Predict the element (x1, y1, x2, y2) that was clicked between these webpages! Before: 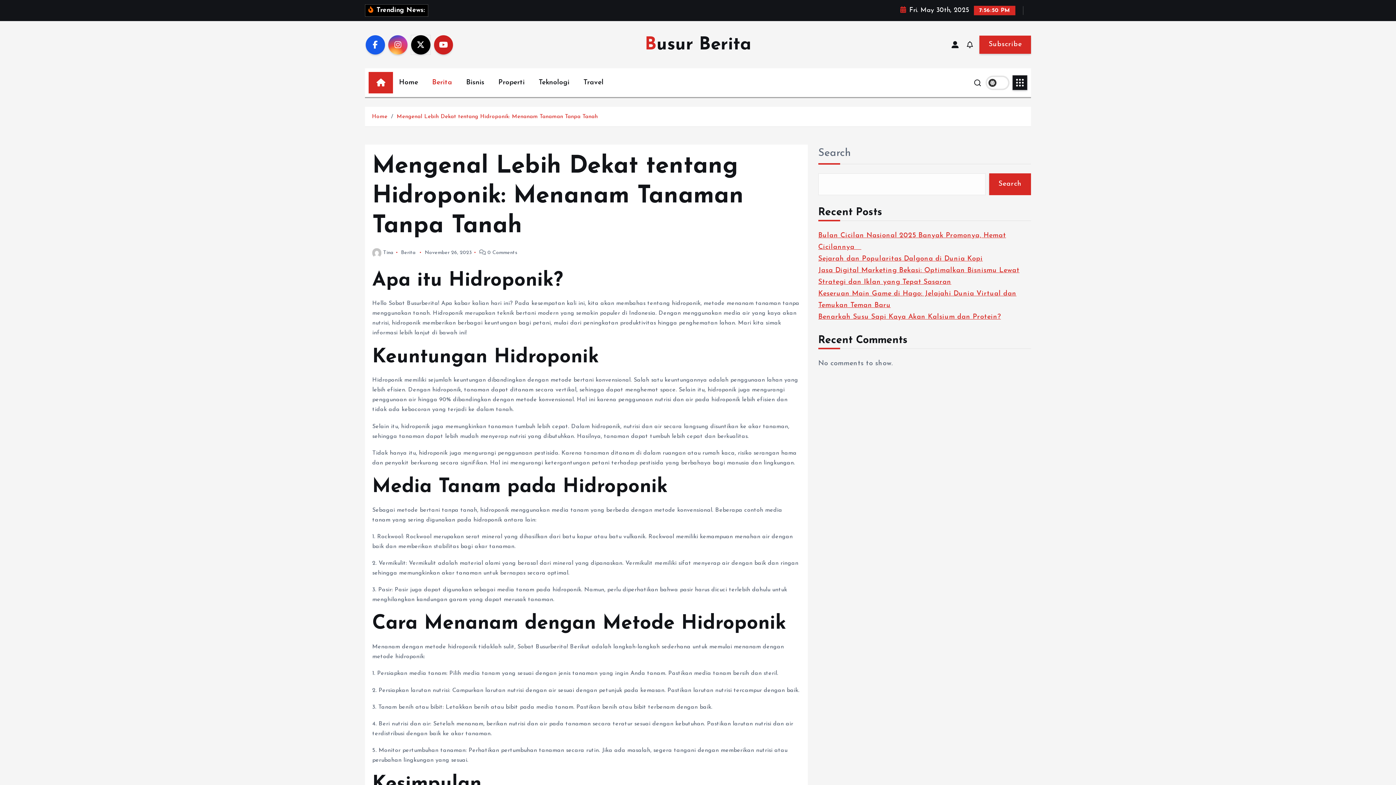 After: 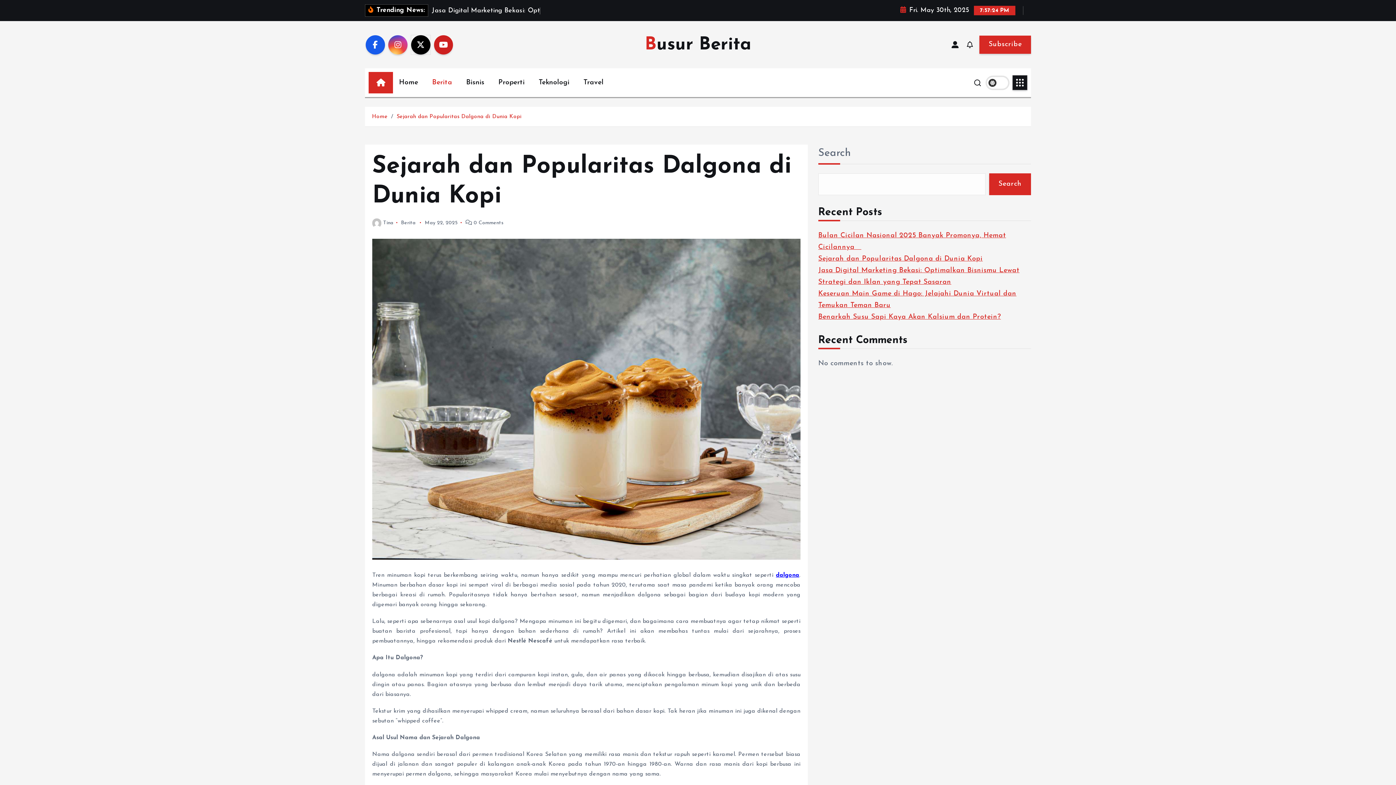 Action: label: Sejarah dan Popularitas Dalgona di Dunia Kopi bbox: (818, 255, 983, 262)